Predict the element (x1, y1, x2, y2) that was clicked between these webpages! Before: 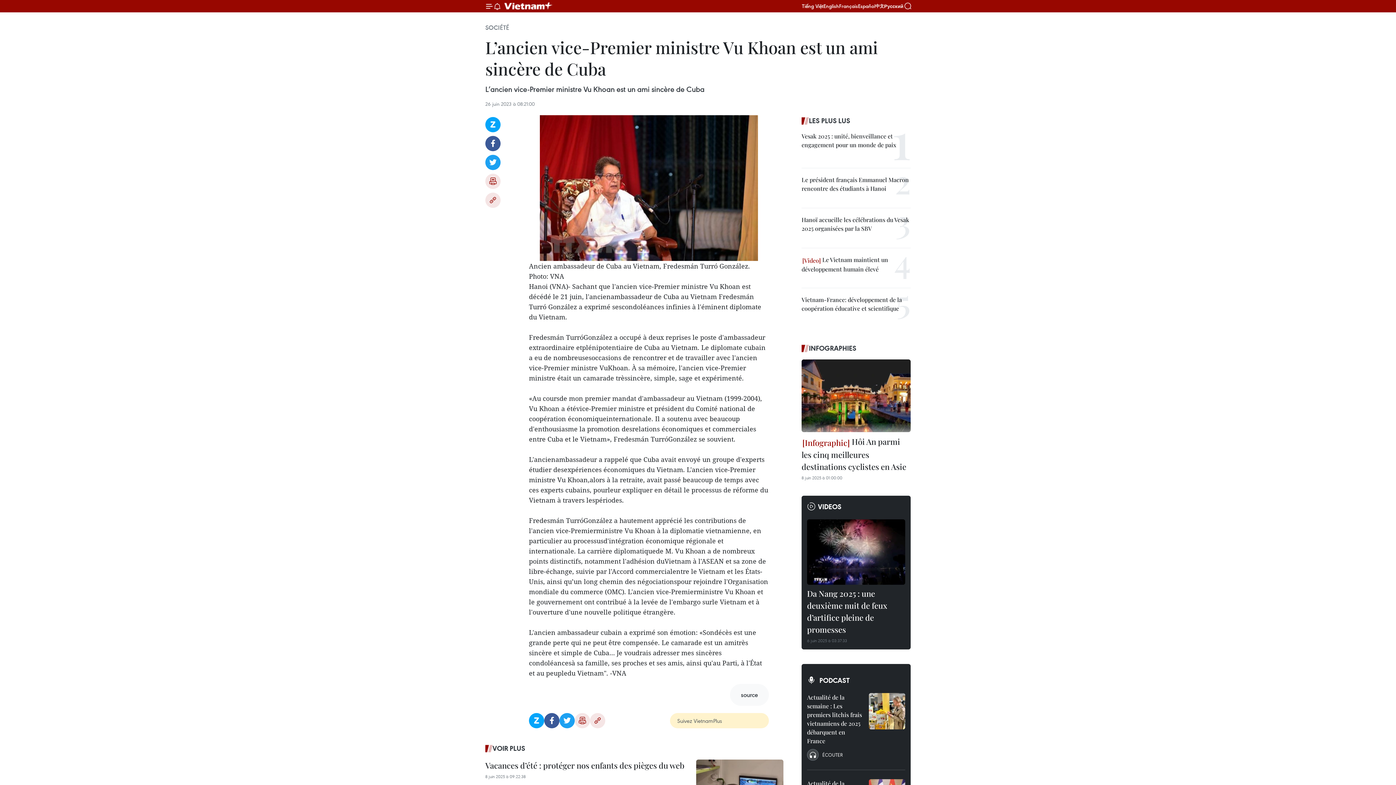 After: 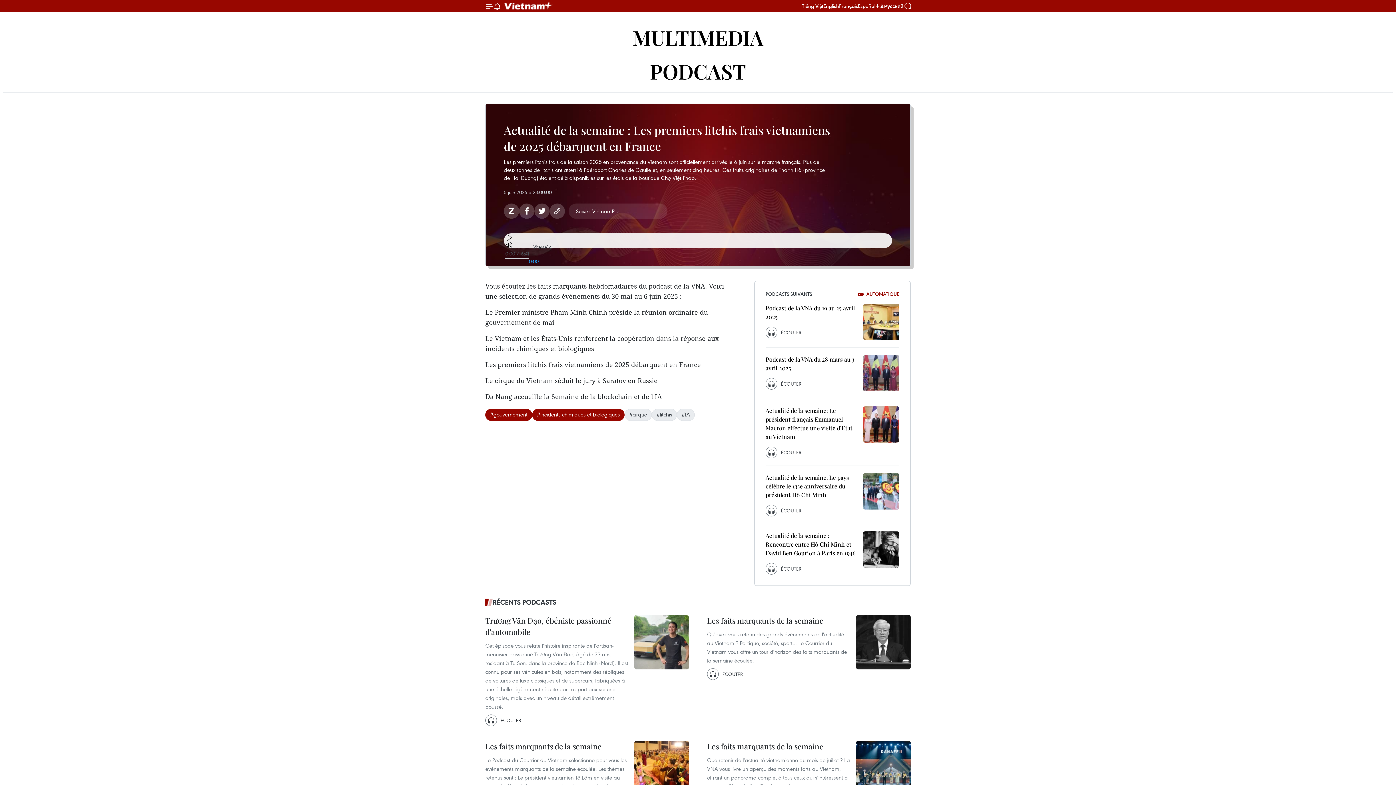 Action: bbox: (869, 693, 905, 729)